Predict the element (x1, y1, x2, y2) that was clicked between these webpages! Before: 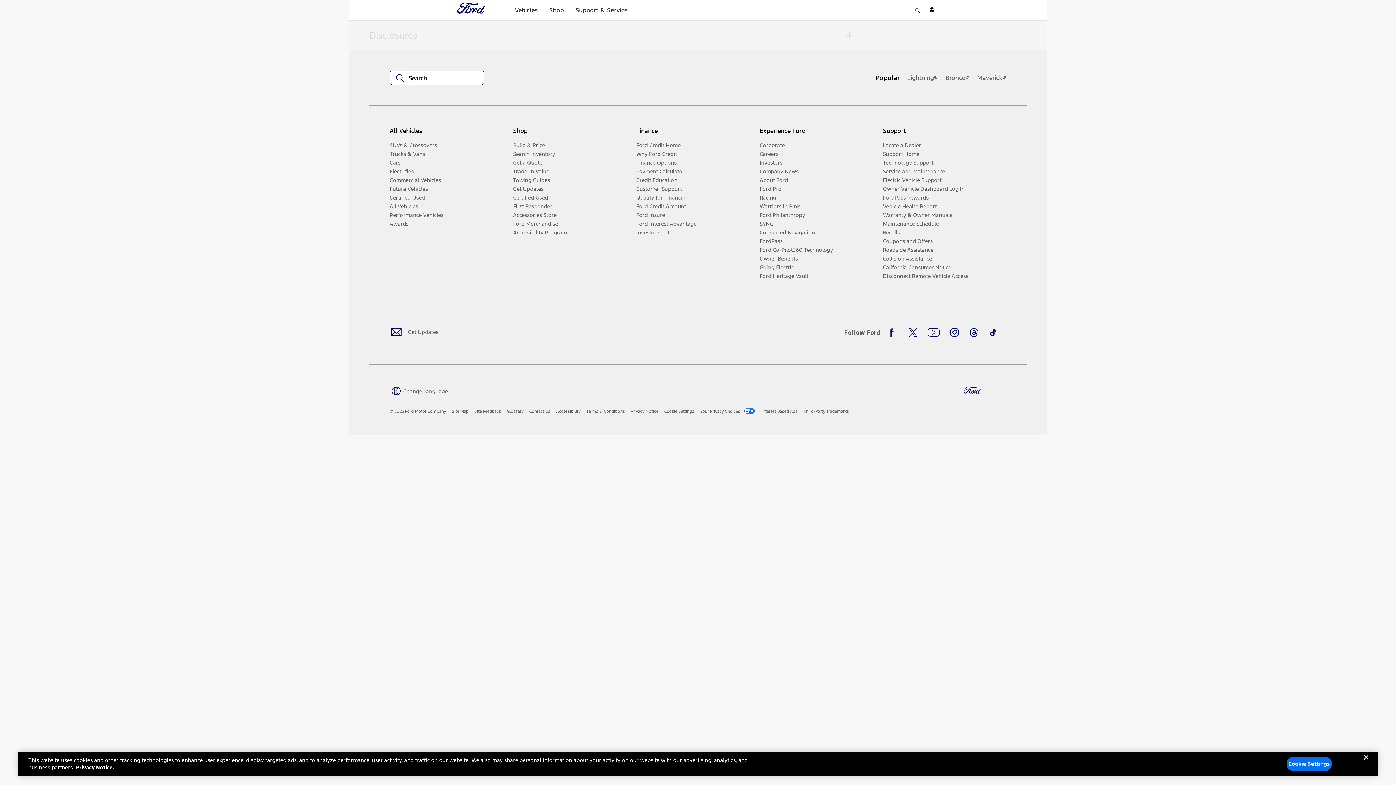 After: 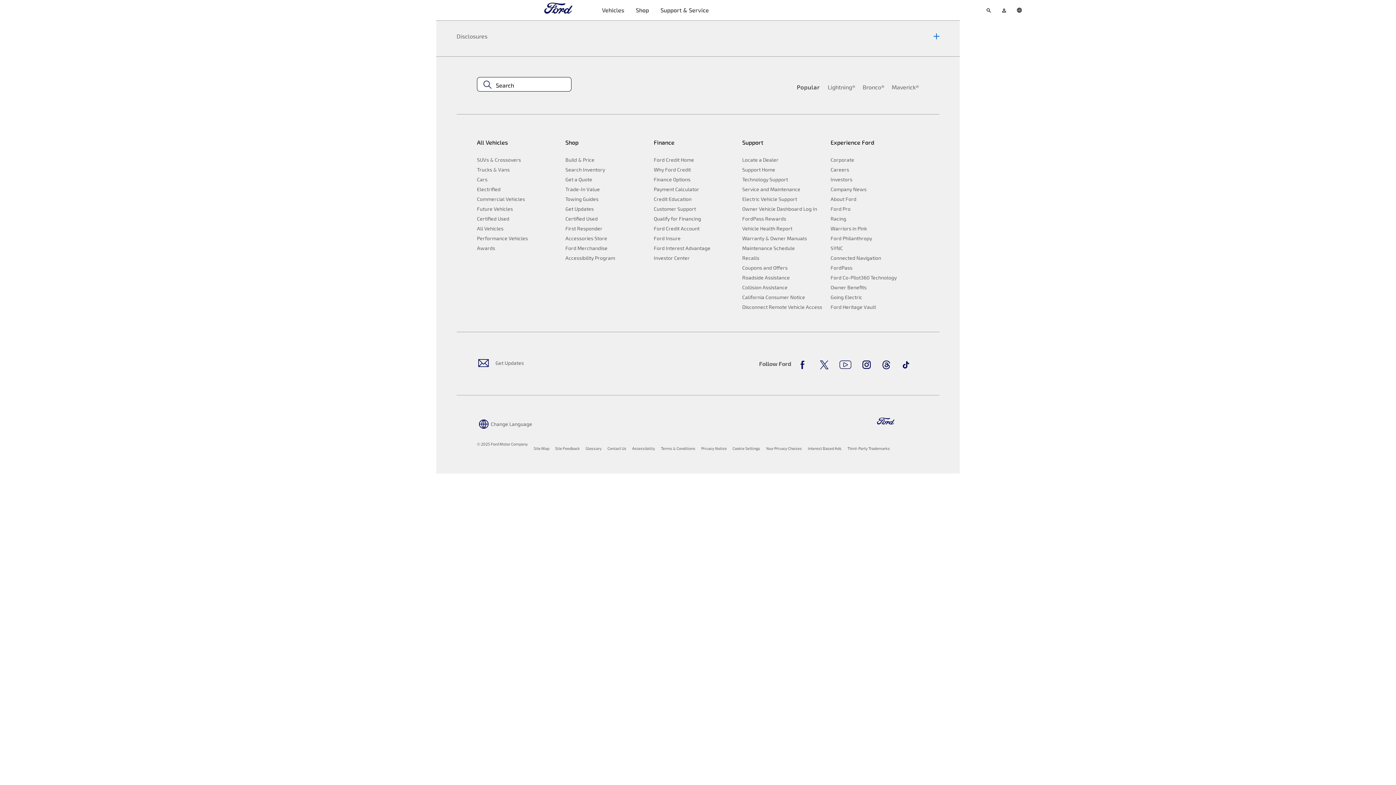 Action: bbox: (883, 228, 1000, 236) label: Recalls